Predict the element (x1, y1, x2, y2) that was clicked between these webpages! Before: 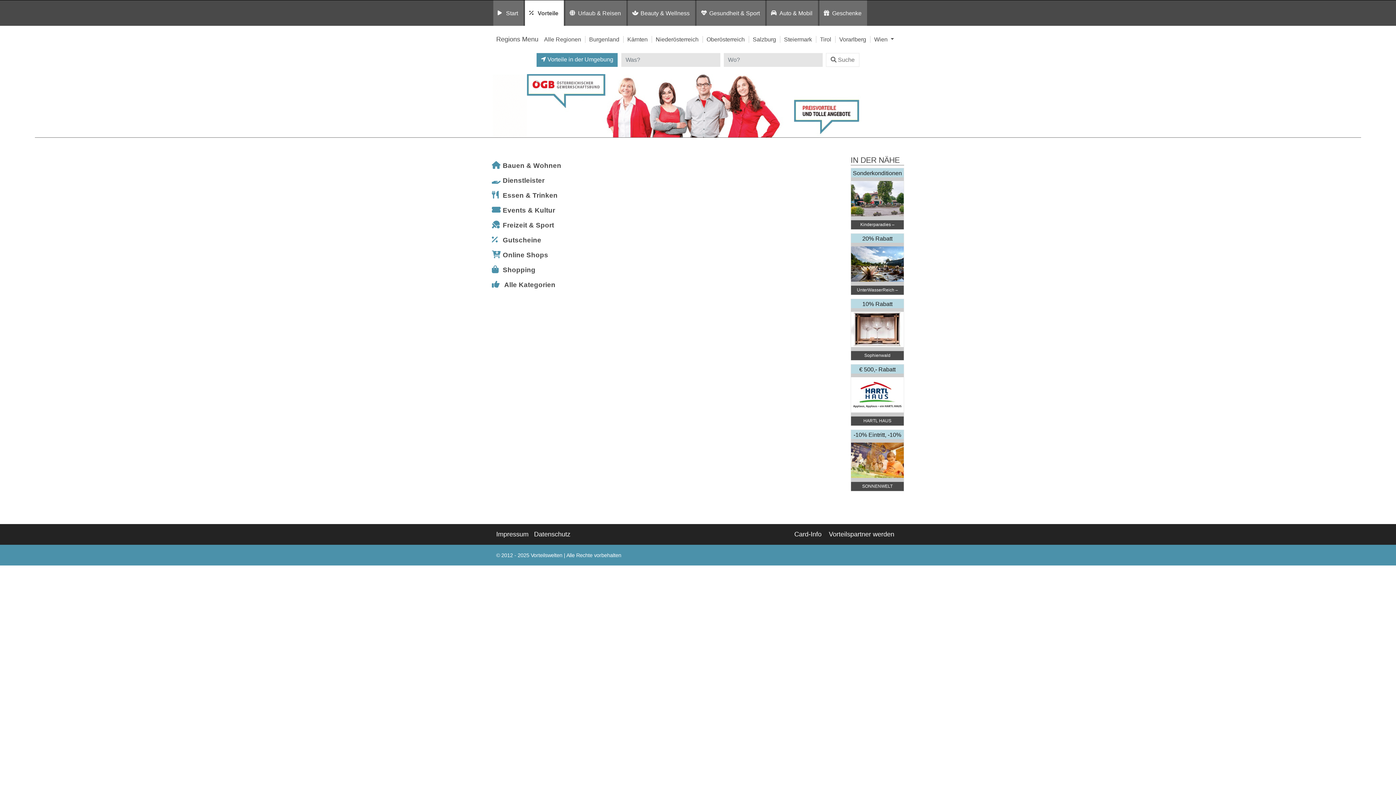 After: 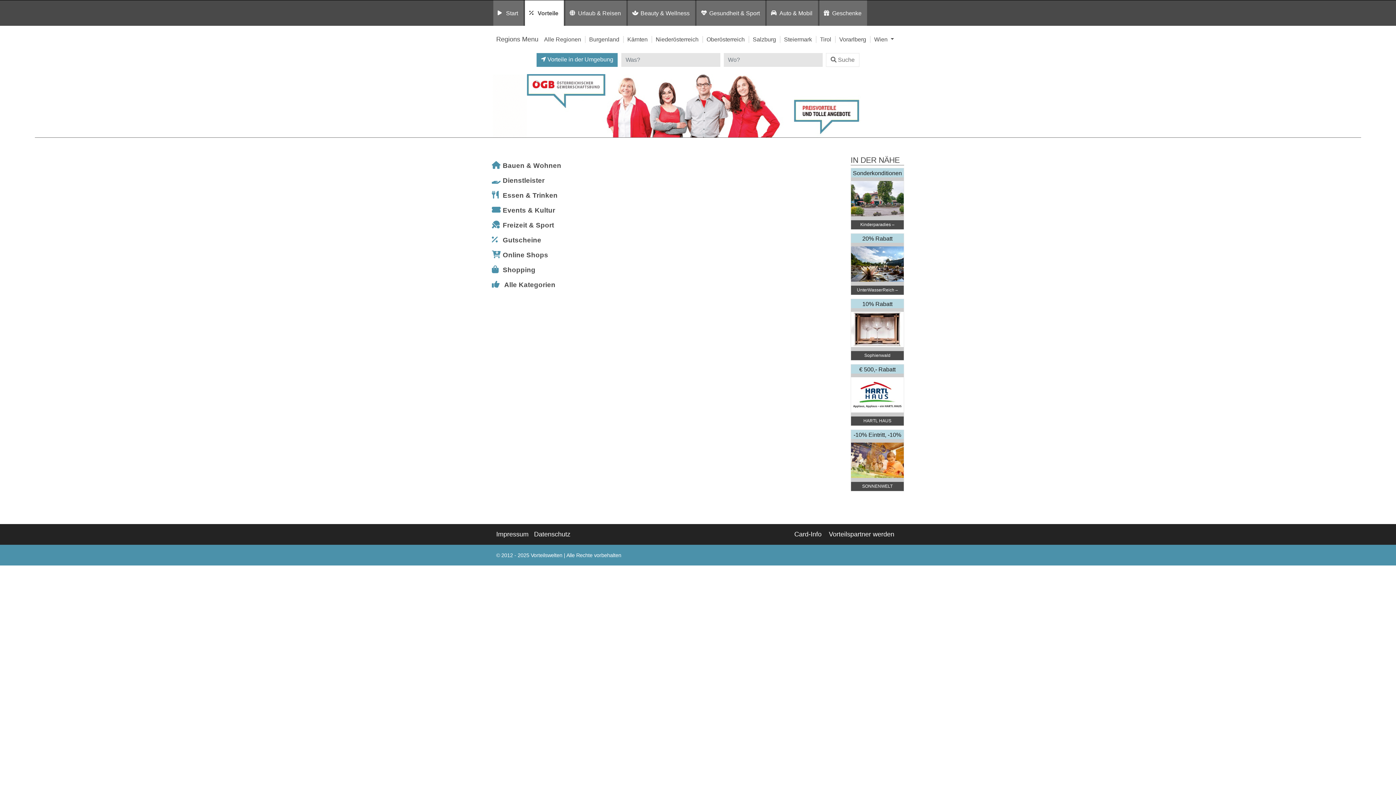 Action: label: 20% Rabatt


UnterWasserReich – Naturpark Hochmoor bbox: (850, 233, 904, 295)